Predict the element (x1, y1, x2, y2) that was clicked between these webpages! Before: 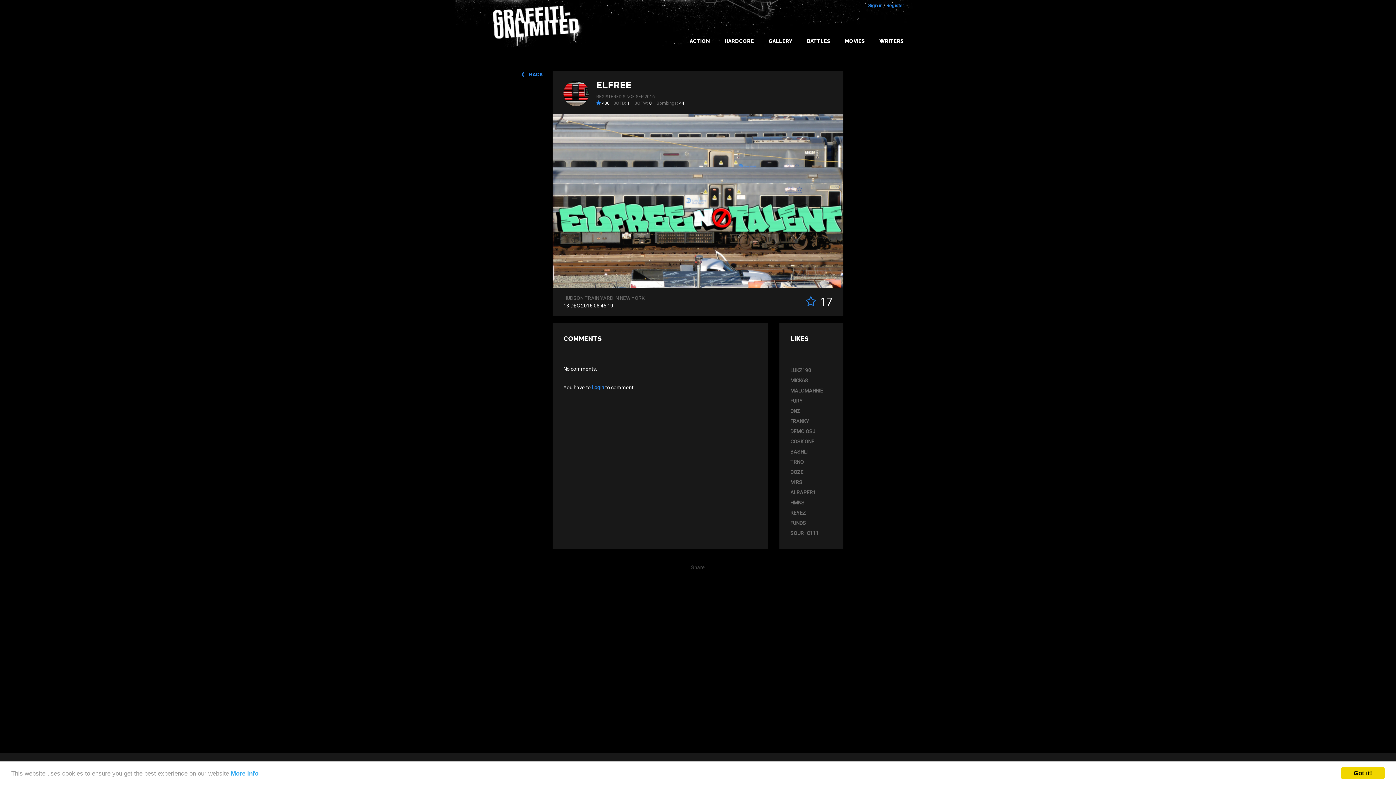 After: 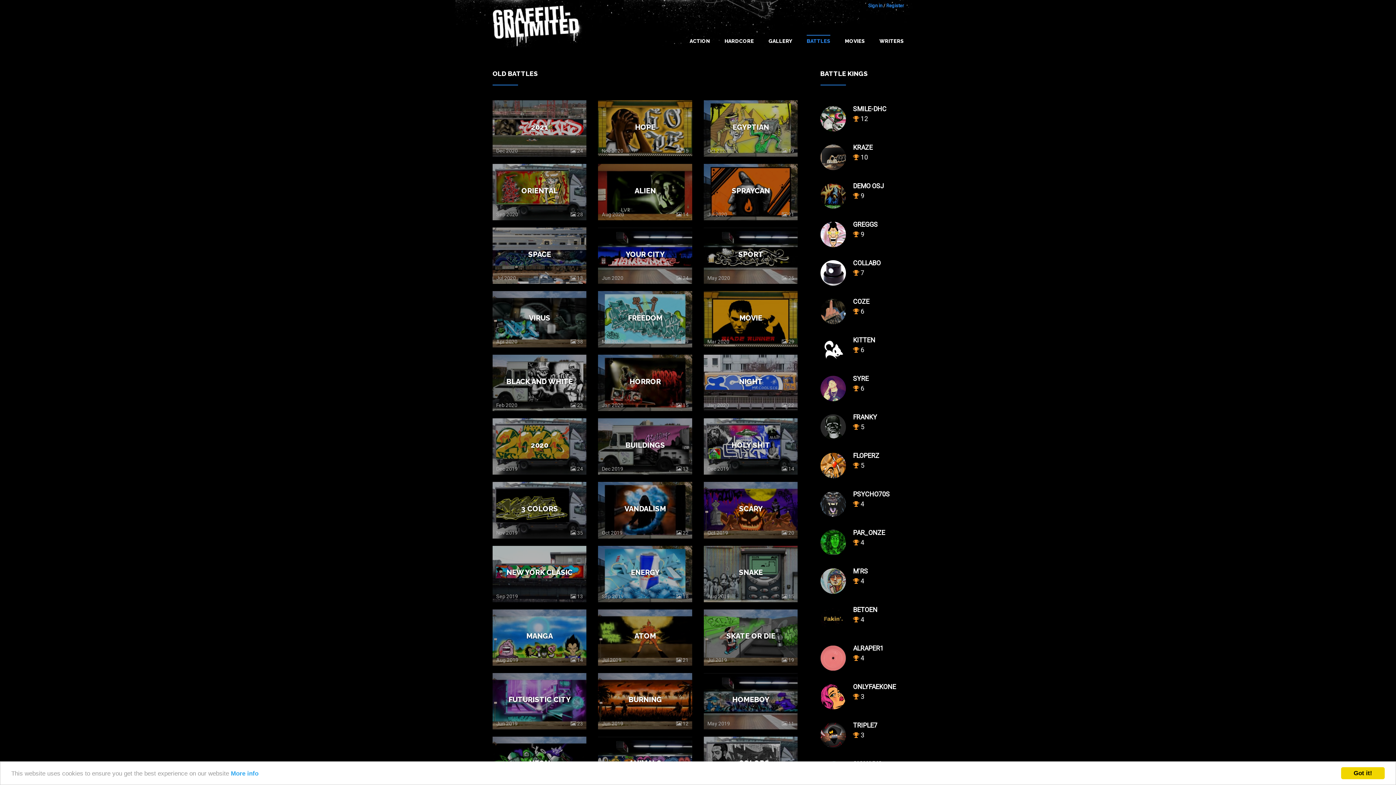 Action: bbox: (806, 34, 830, 47) label: BATTLES